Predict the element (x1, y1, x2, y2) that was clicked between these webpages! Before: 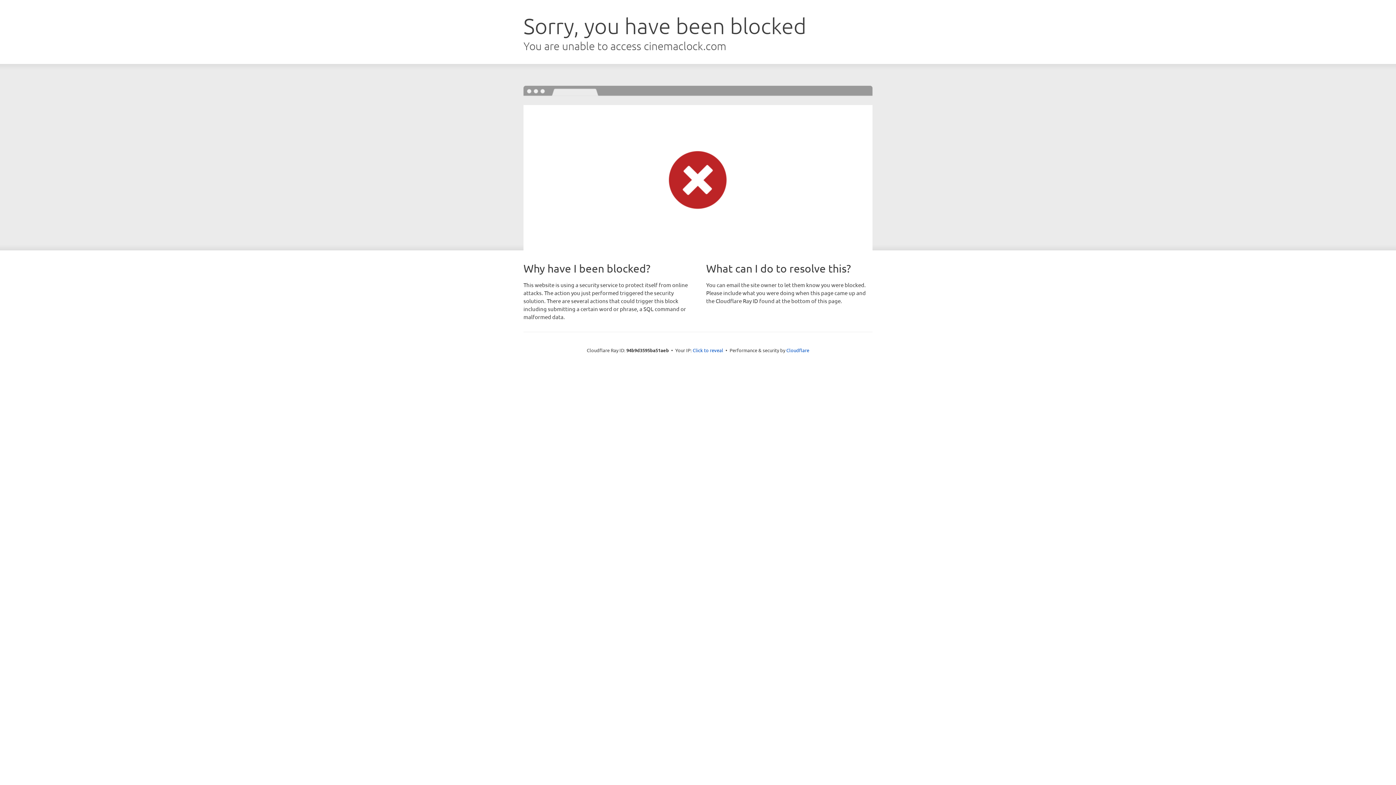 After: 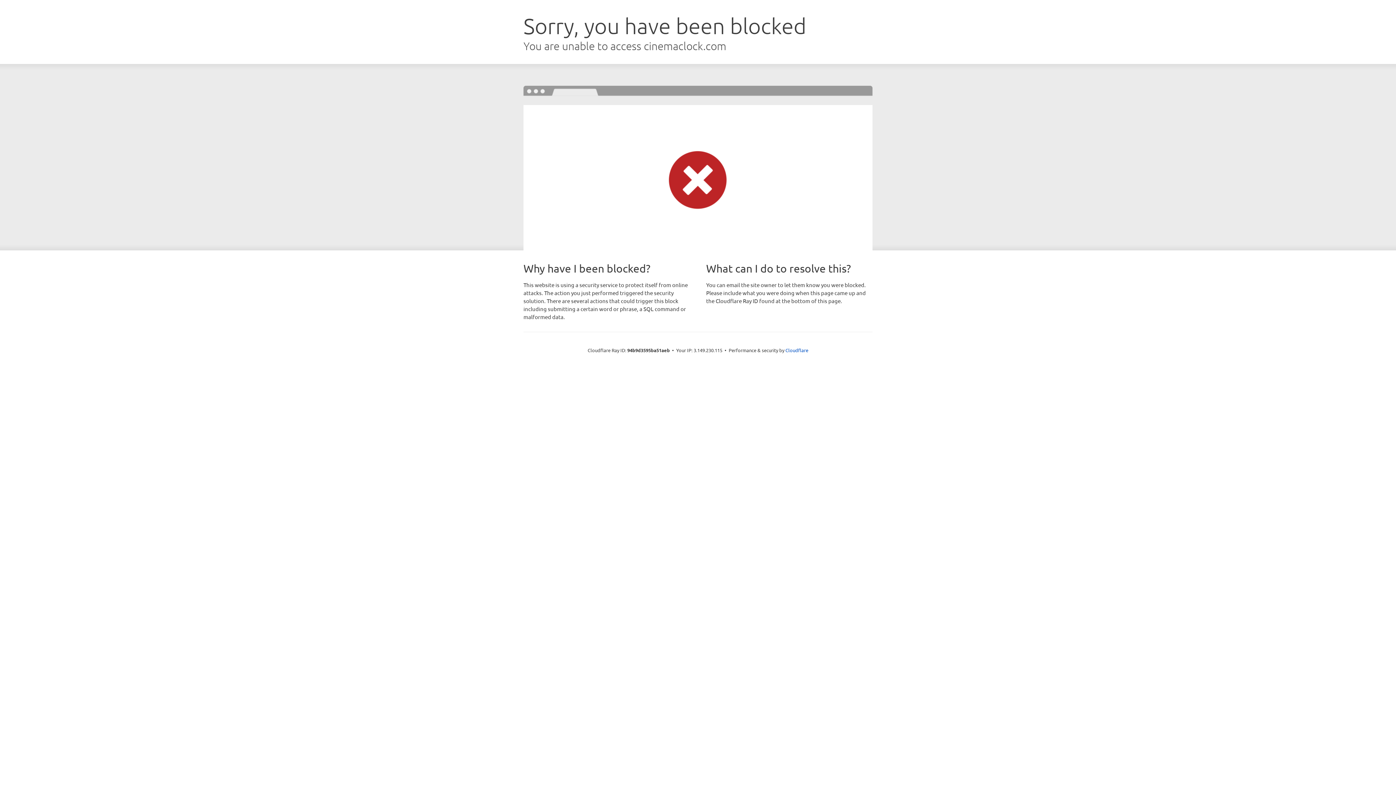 Action: label: Click to reveal bbox: (692, 346, 723, 353)